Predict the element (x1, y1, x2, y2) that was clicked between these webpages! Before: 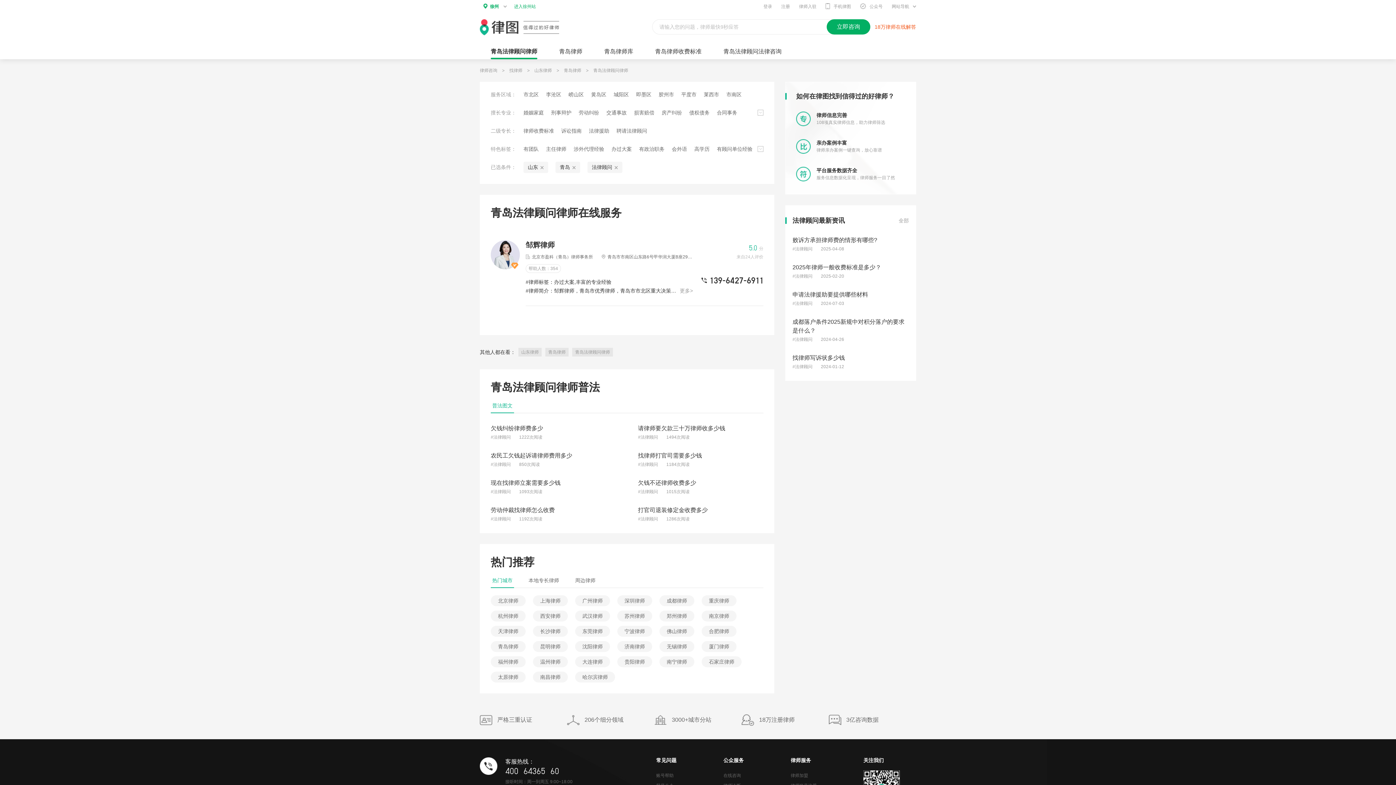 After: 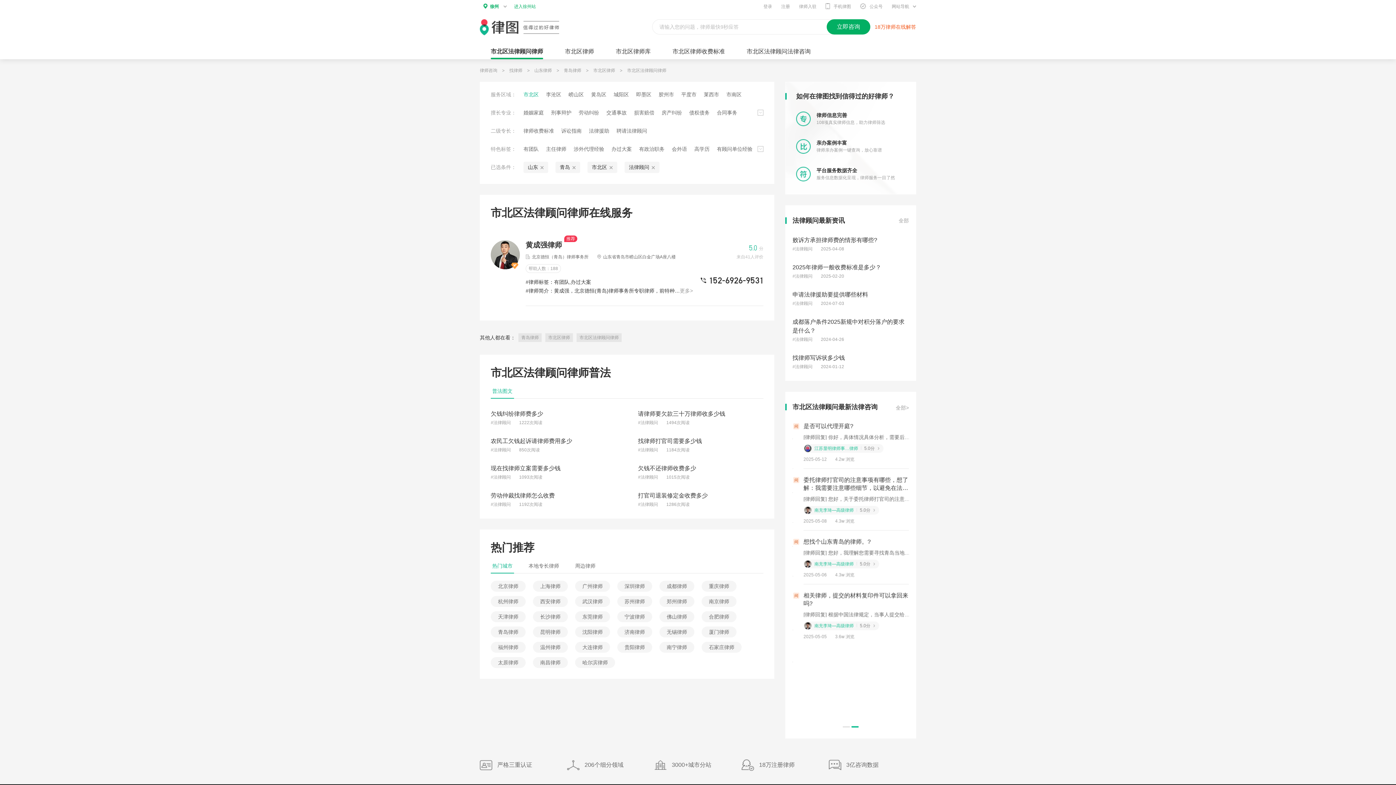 Action: bbox: (523, 89, 538, 100) label: 市北区